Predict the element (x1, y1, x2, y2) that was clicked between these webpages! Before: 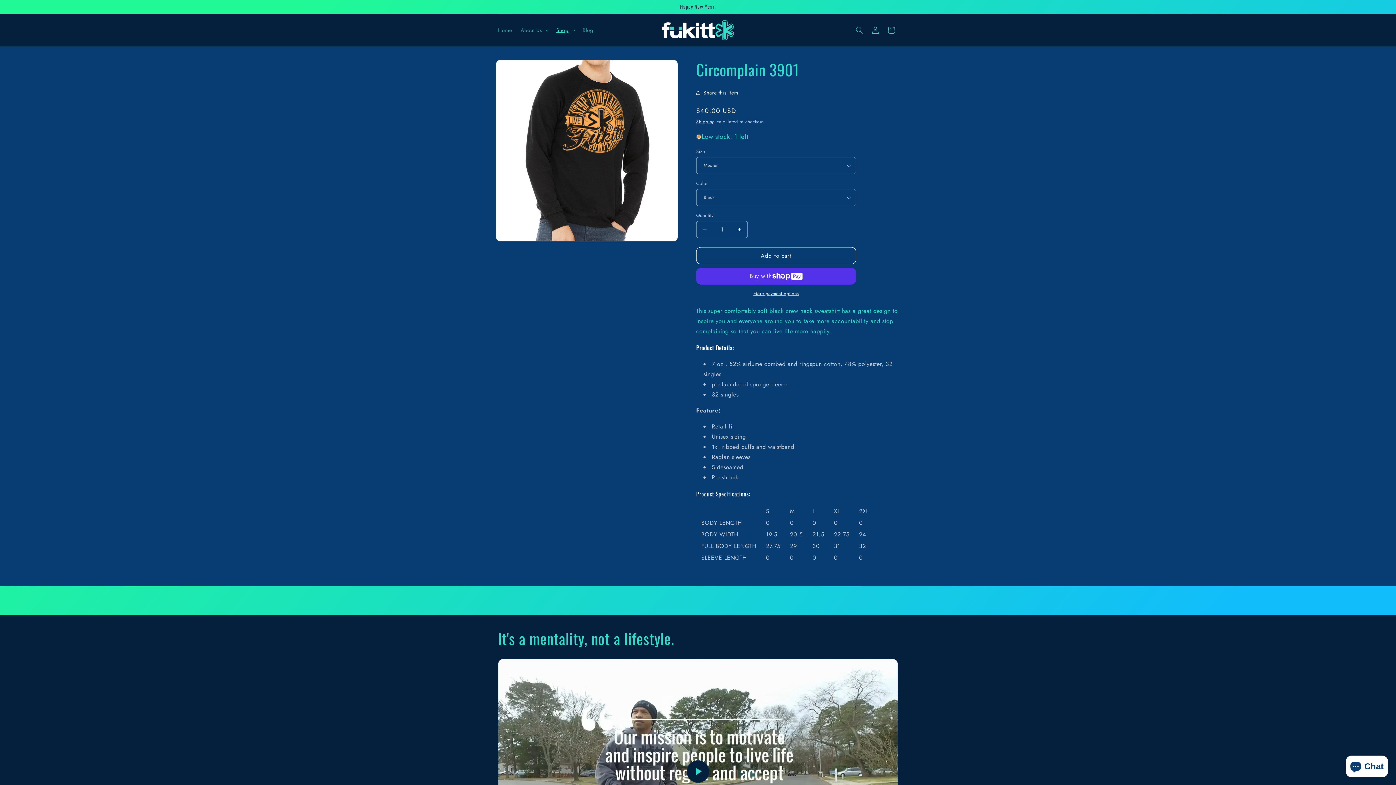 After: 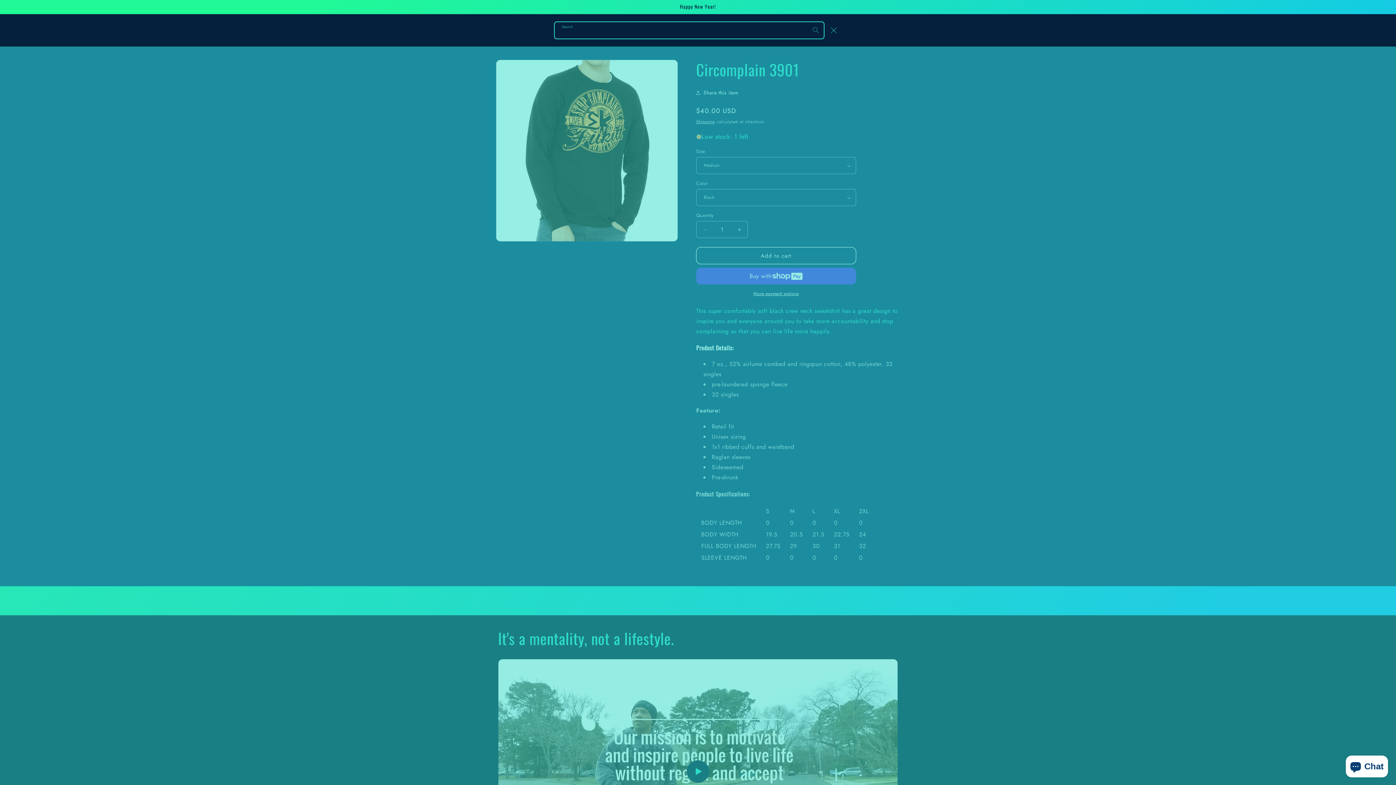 Action: label: Search bbox: (851, 22, 867, 38)